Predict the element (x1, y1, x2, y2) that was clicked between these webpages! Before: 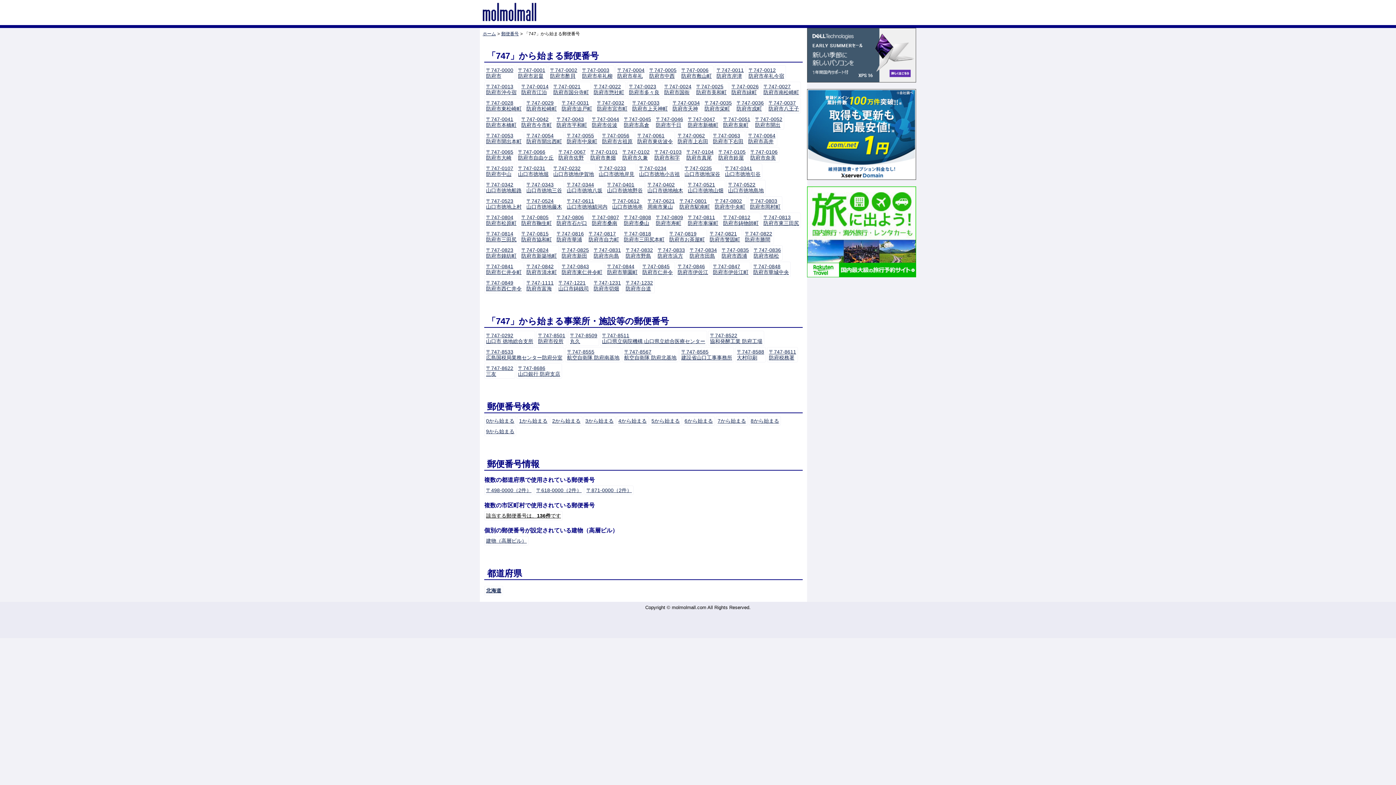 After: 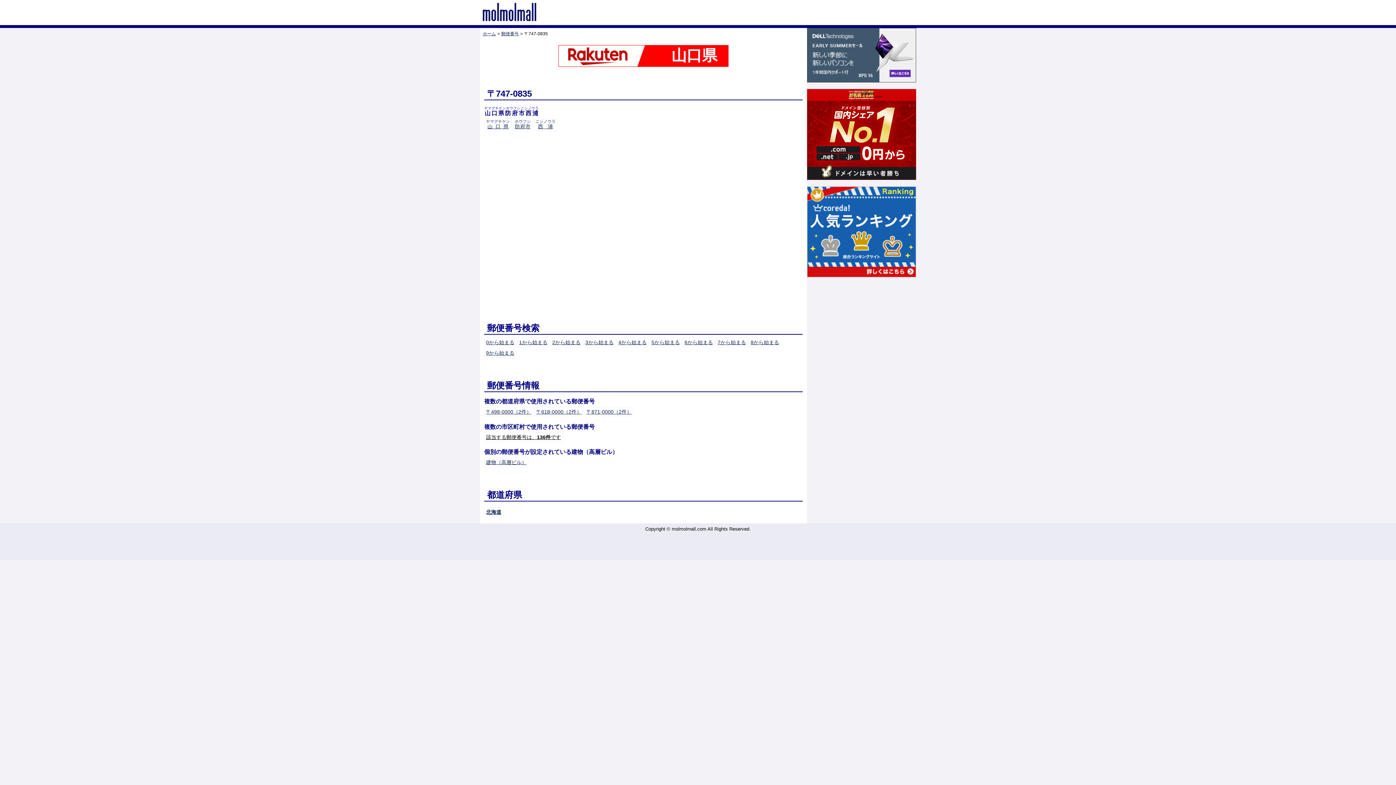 Action: label: 〒747-0835
防府市西浦 bbox: (721, 247, 749, 258)